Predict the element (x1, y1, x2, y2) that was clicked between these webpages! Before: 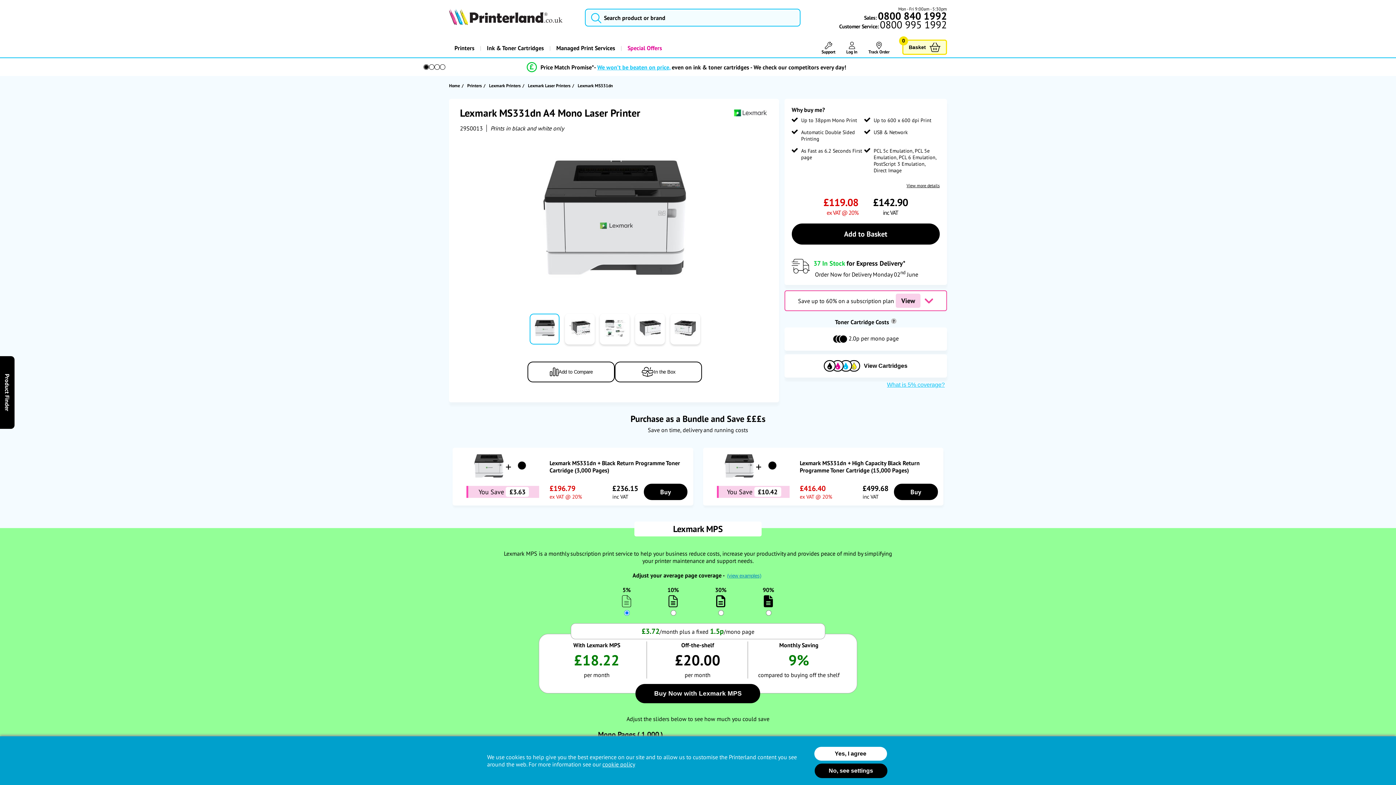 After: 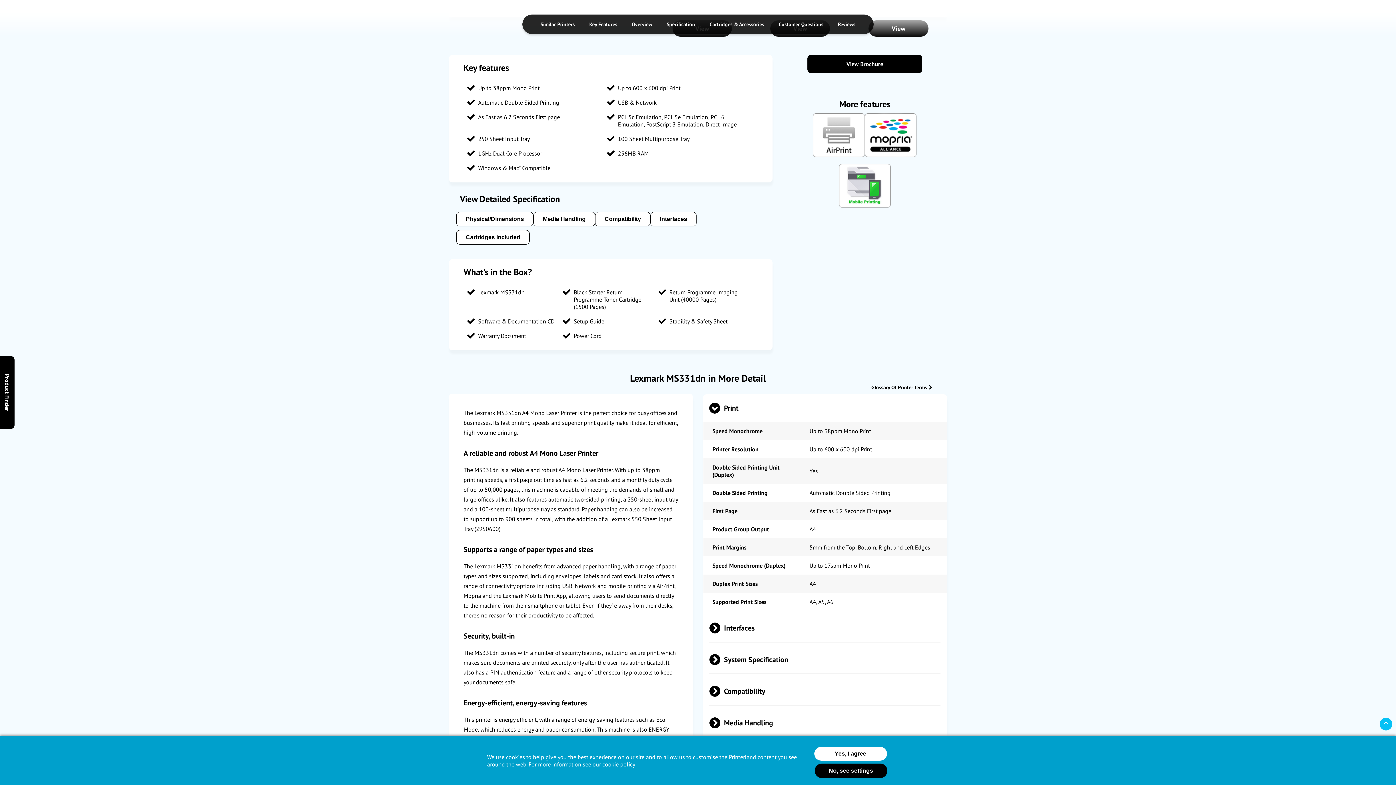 Action: label: View more details bbox: (906, 182, 939, 188)